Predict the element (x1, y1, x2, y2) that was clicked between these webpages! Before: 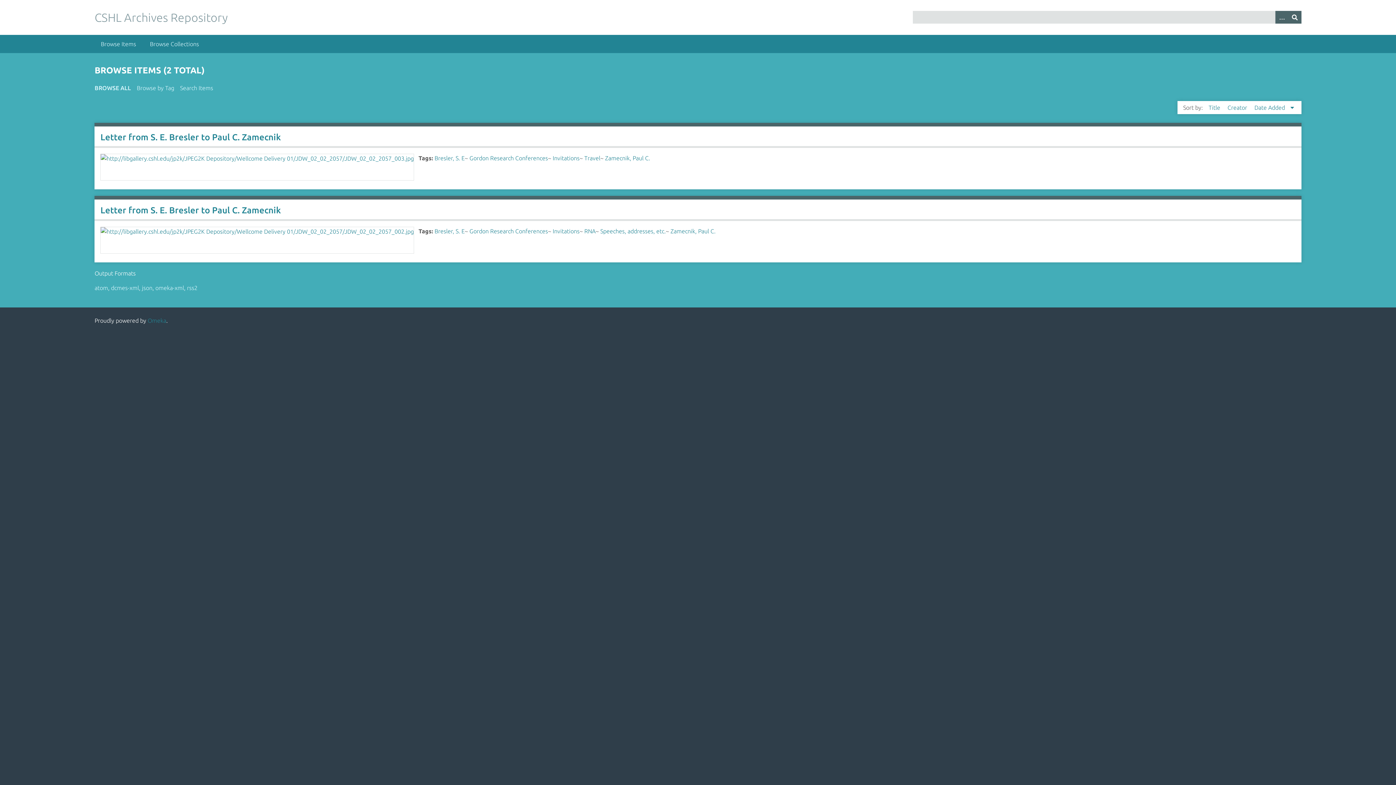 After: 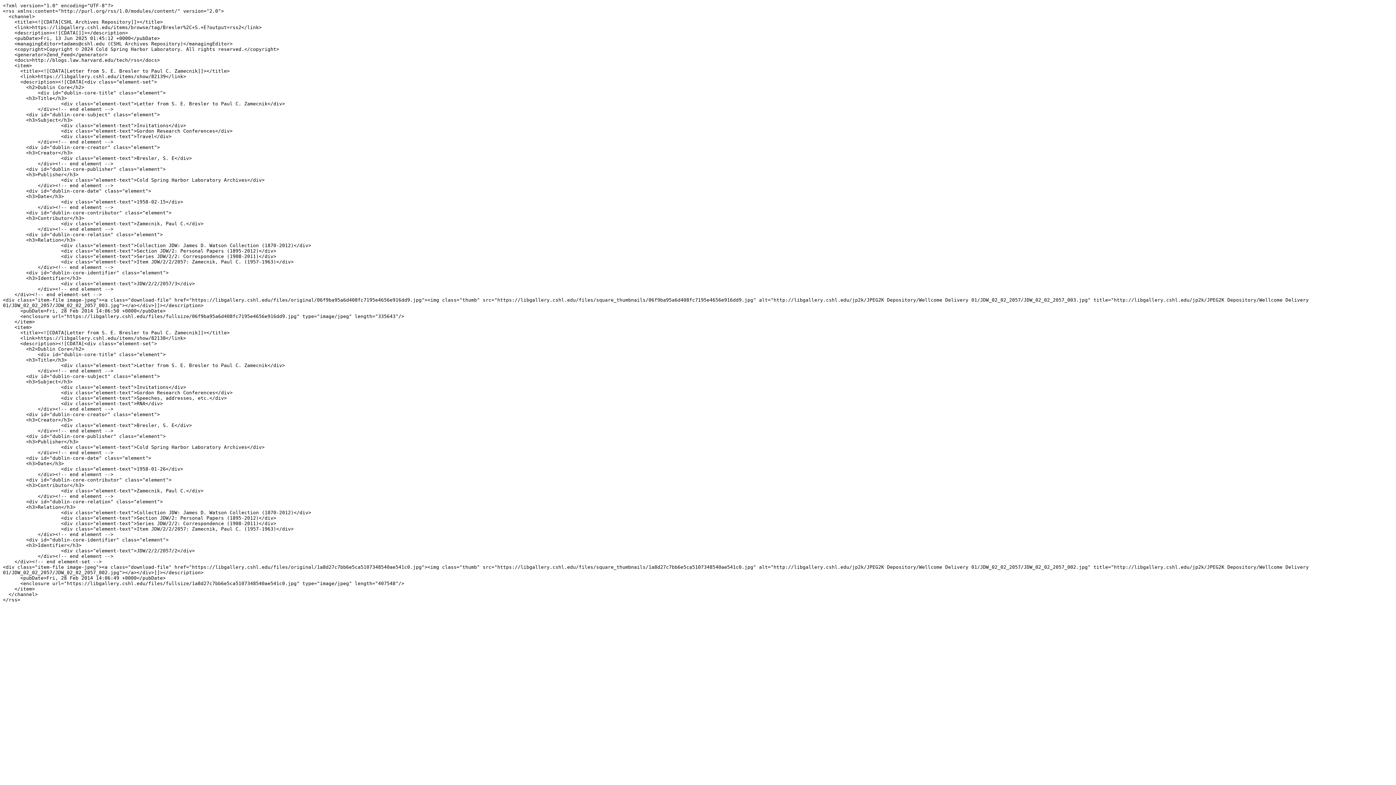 Action: label: rss2 bbox: (187, 284, 197, 291)